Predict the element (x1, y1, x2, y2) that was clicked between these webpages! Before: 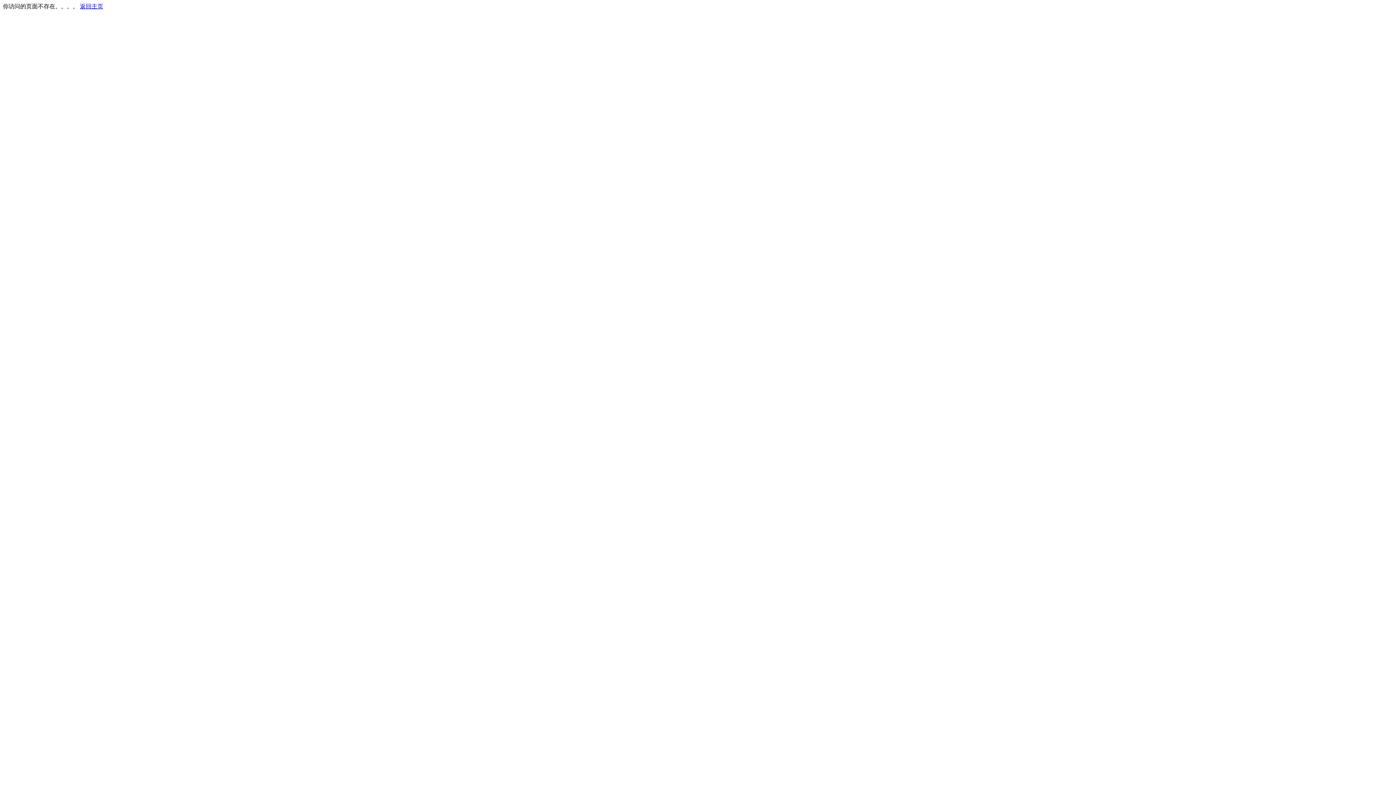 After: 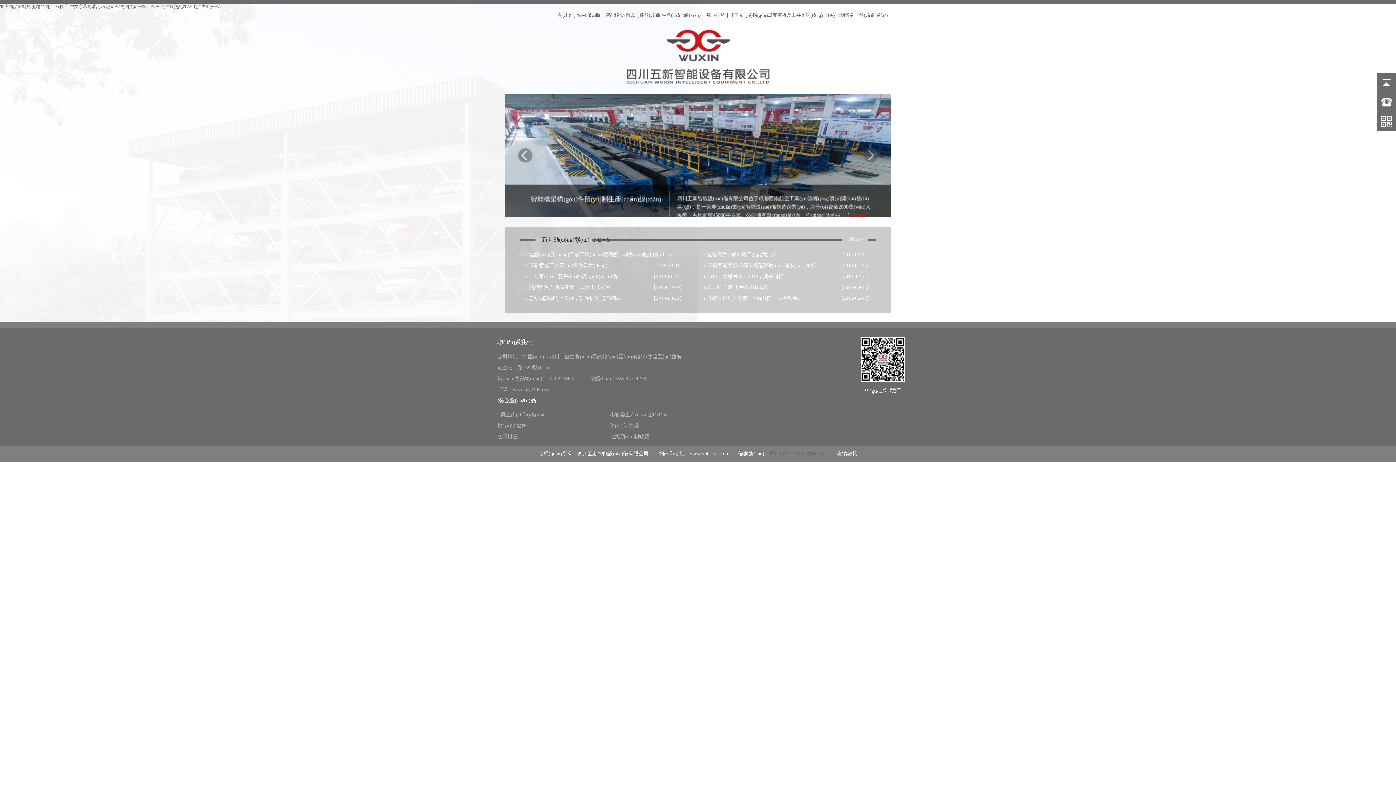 Action: label: 返回主页 bbox: (80, 3, 103, 9)